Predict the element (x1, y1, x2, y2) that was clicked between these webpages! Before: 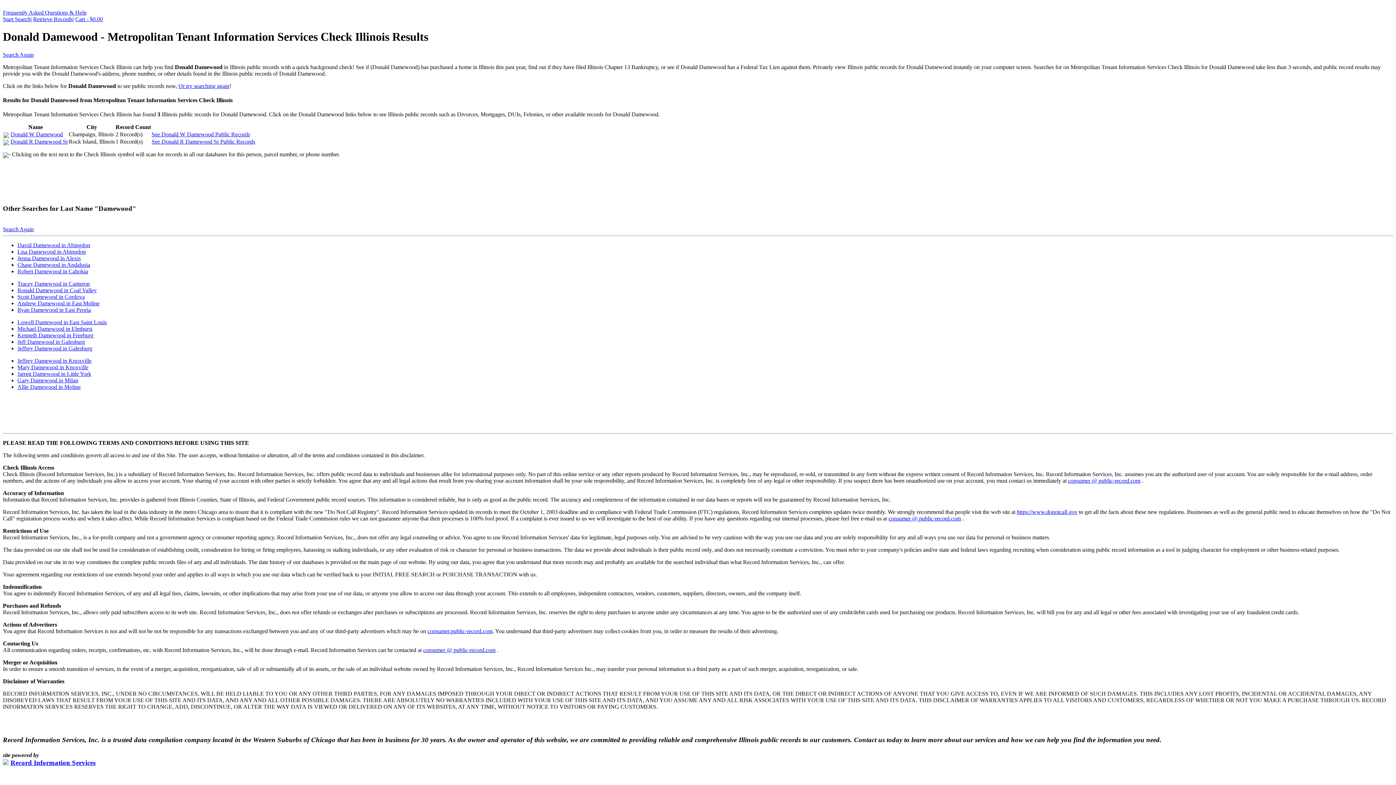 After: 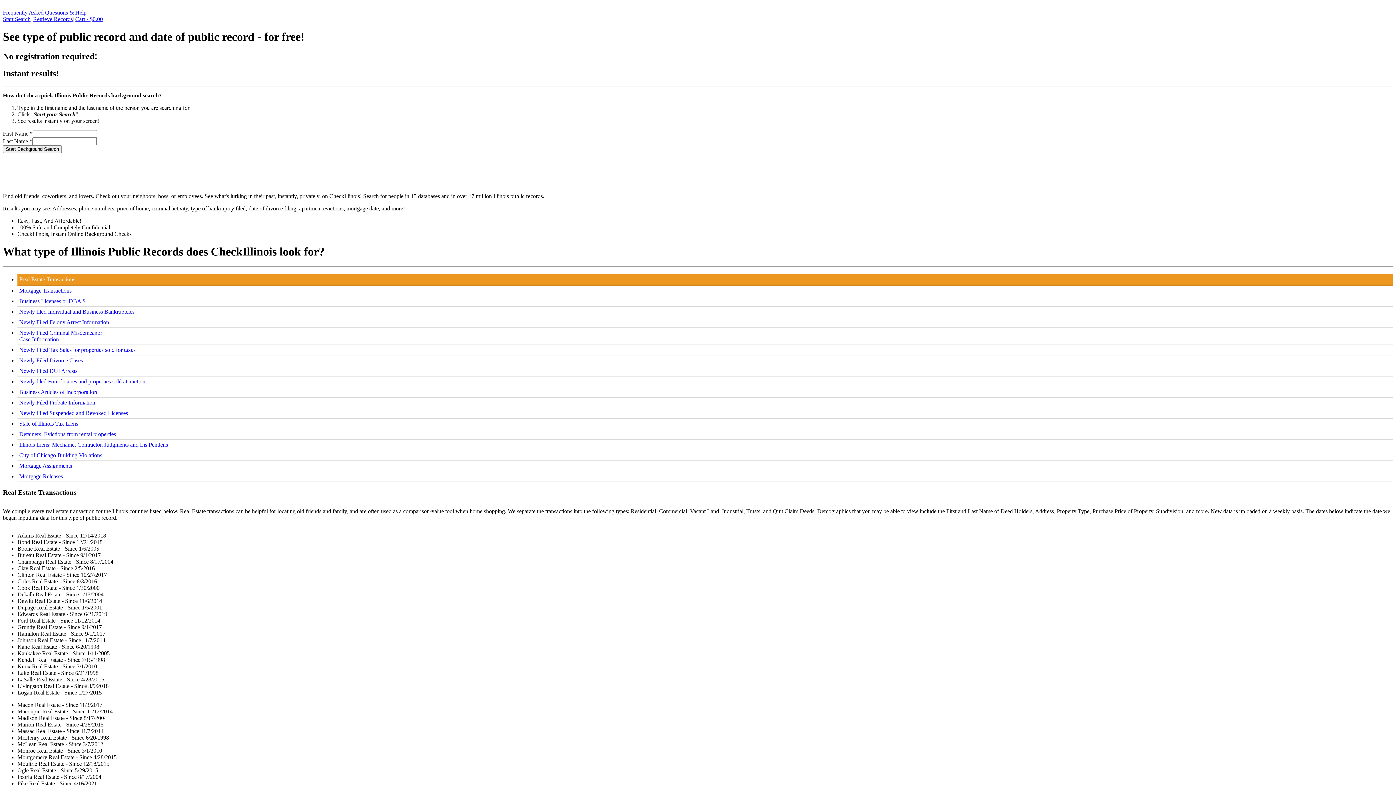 Action: bbox: (2, 226, 33, 232) label: Search Again